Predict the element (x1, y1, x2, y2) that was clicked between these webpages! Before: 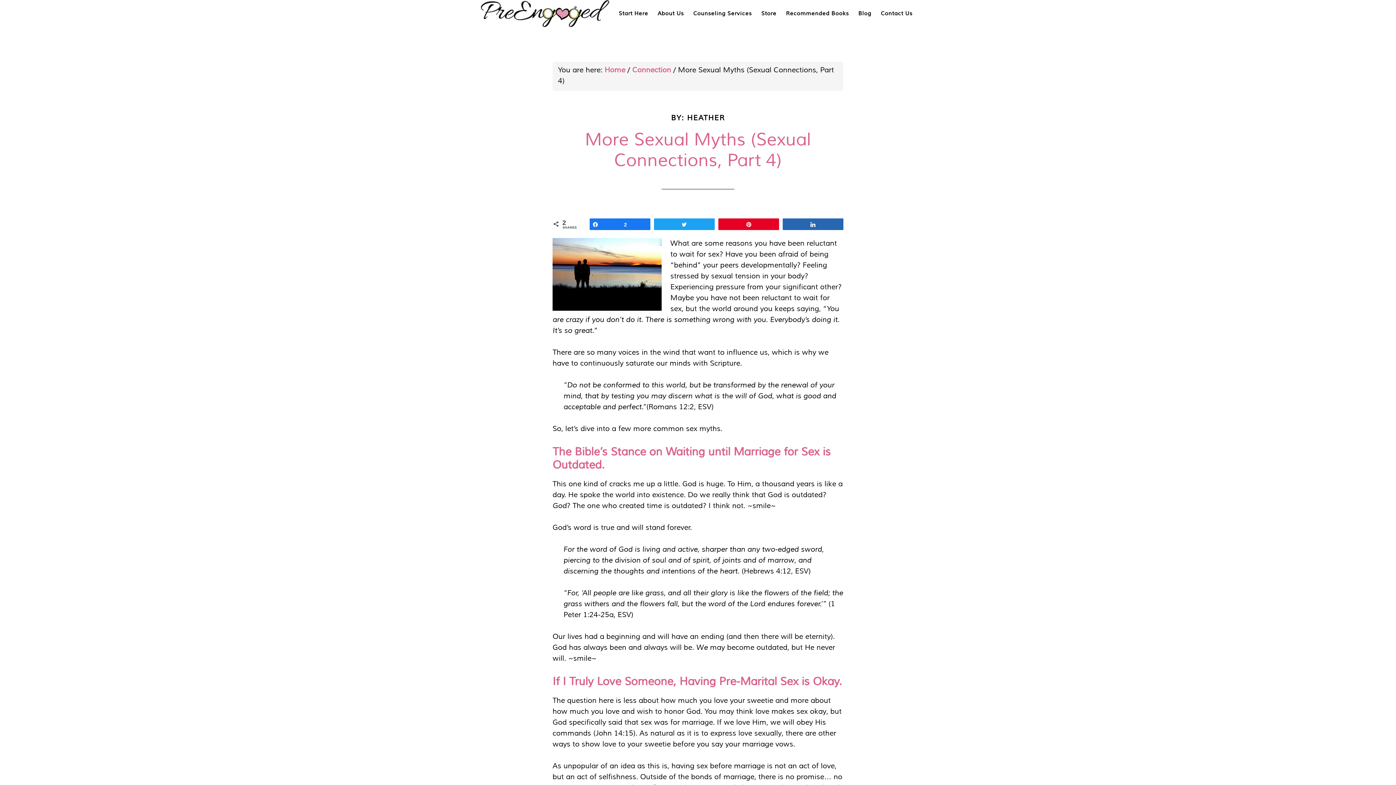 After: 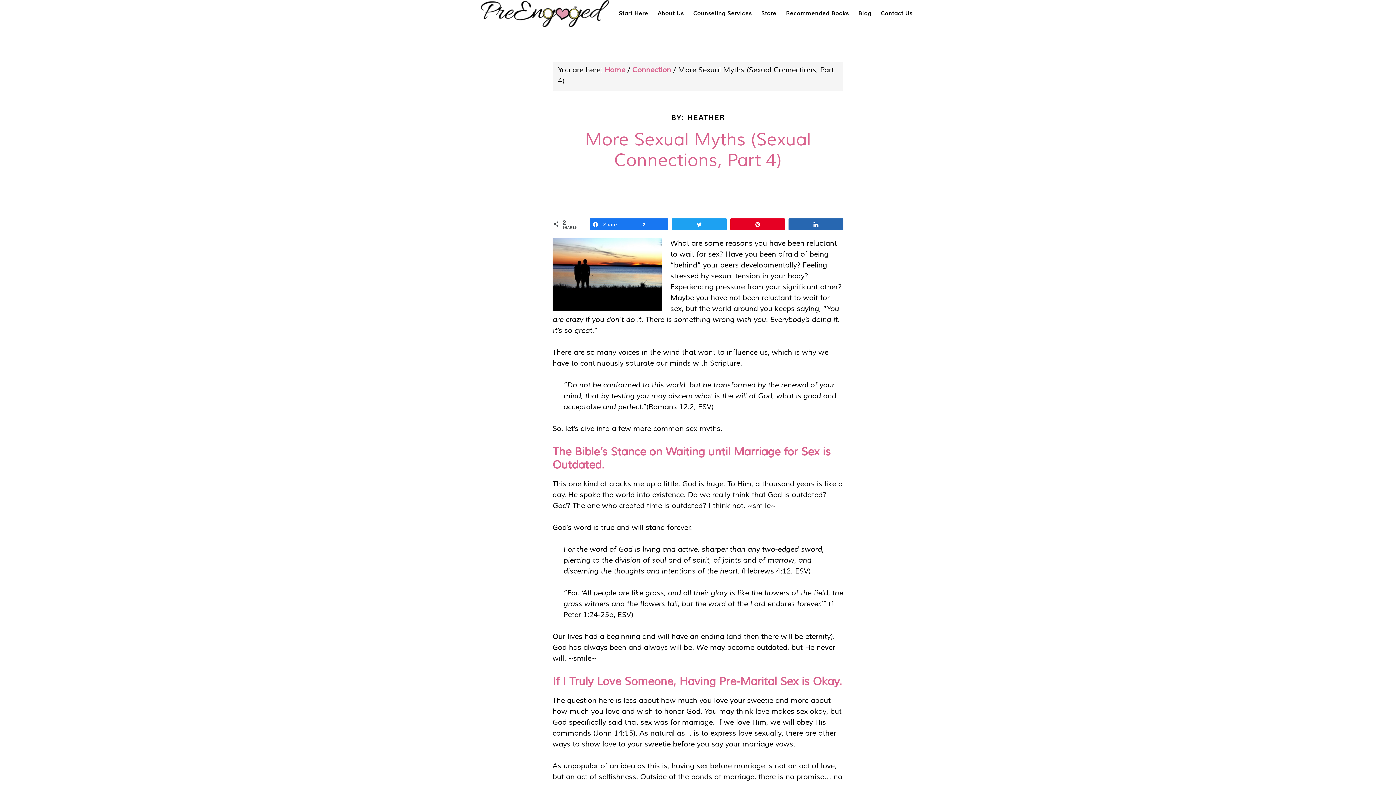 Action: bbox: (590, 218, 650, 229) label: Share
2